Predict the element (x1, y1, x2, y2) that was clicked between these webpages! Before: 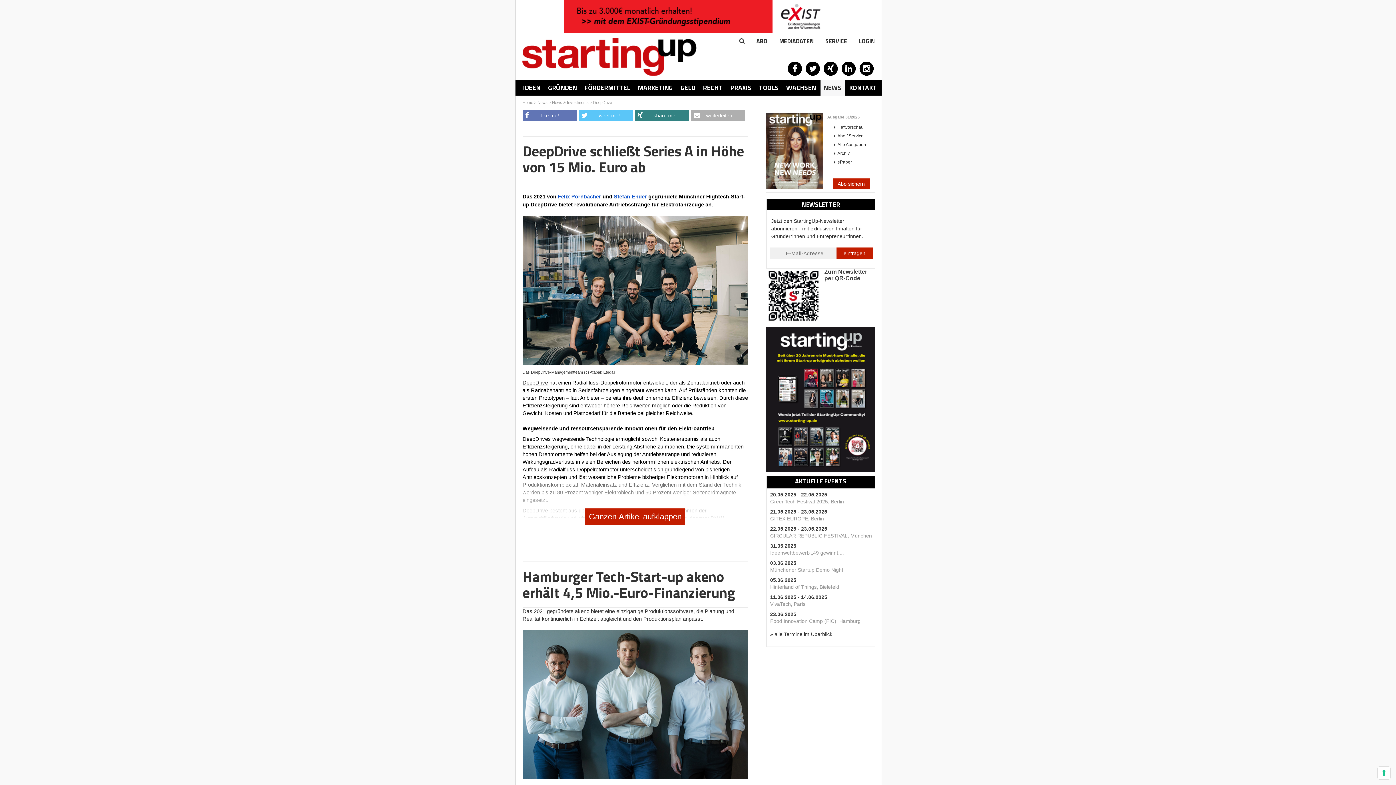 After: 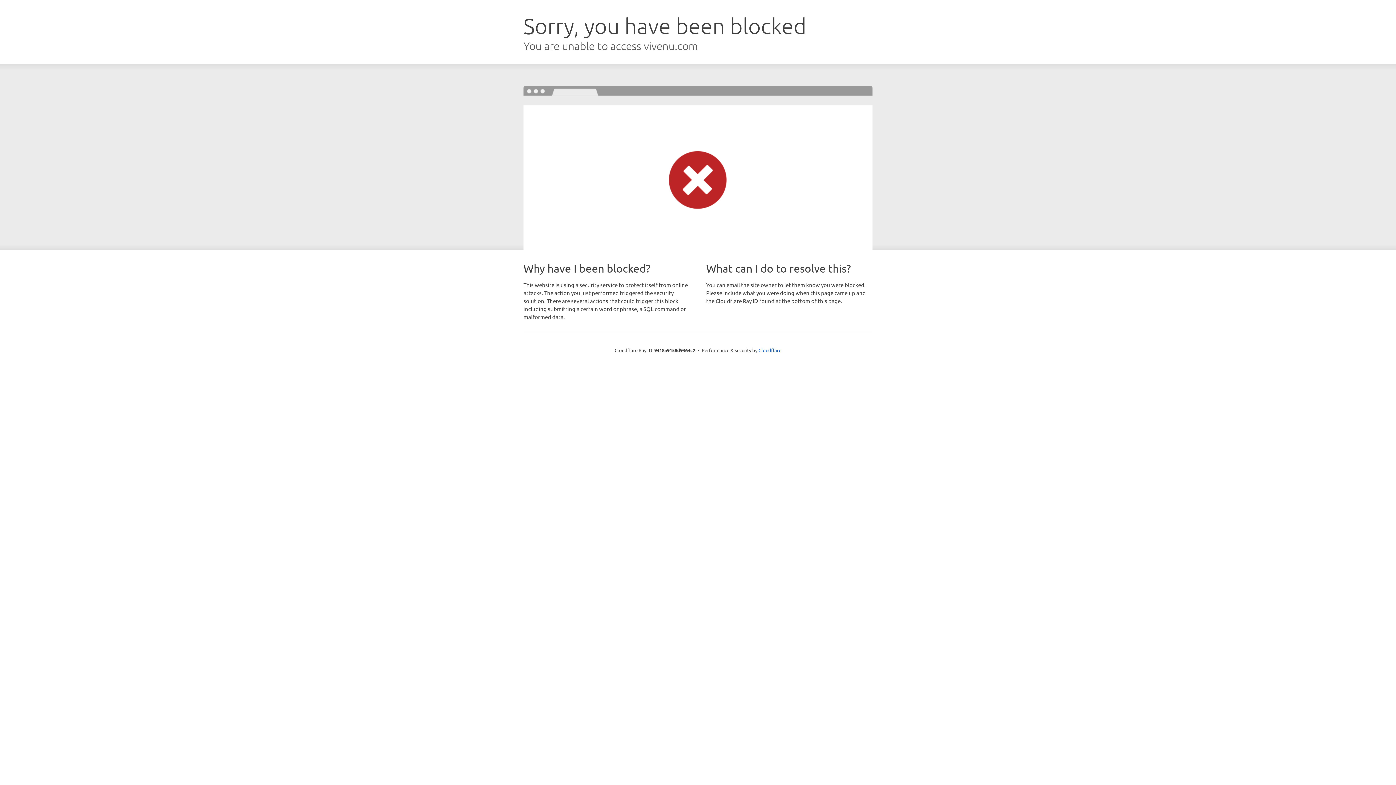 Action: label: Hinterland of Things, Bielefeld bbox: (770, 584, 839, 590)